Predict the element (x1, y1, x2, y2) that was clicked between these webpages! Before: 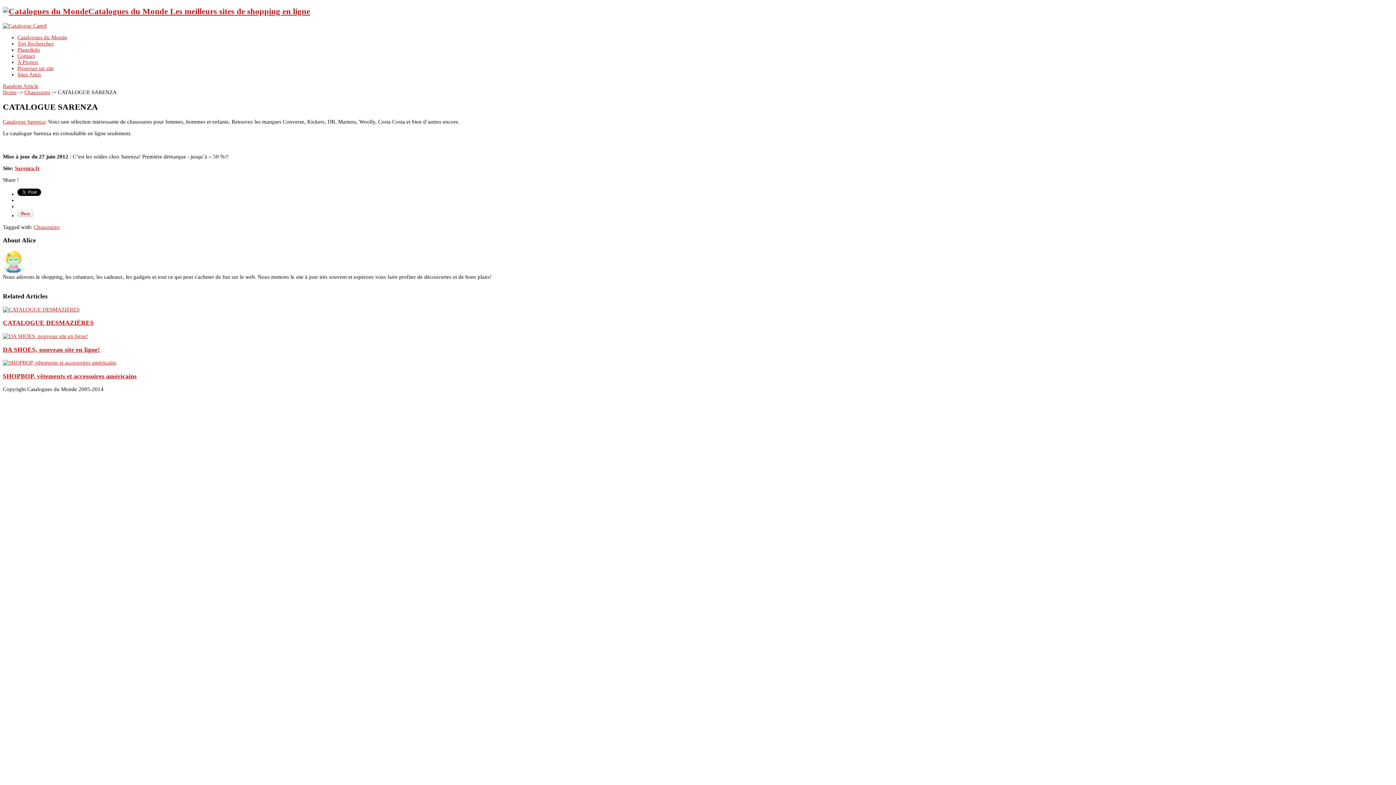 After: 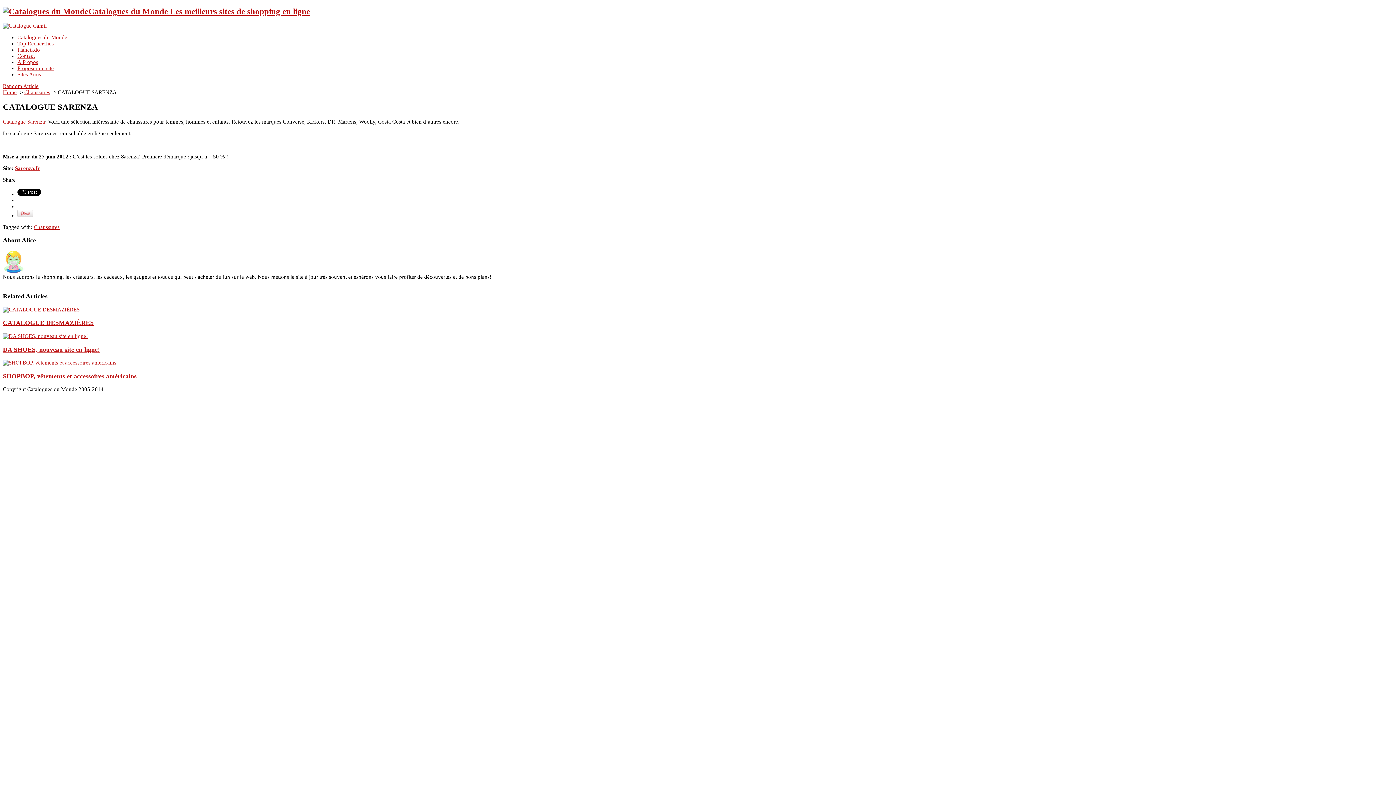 Action: label: Sarenza.fr bbox: (14, 165, 40, 171)